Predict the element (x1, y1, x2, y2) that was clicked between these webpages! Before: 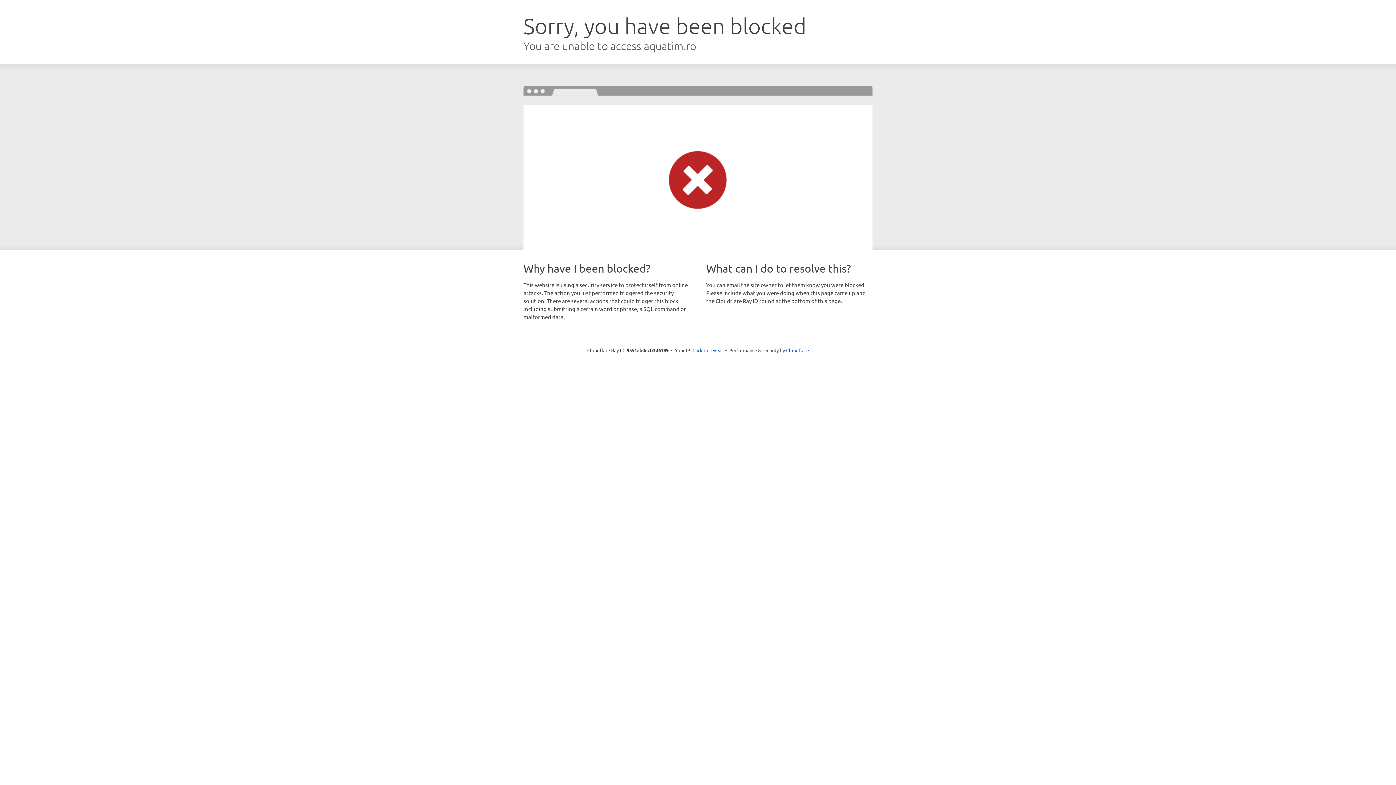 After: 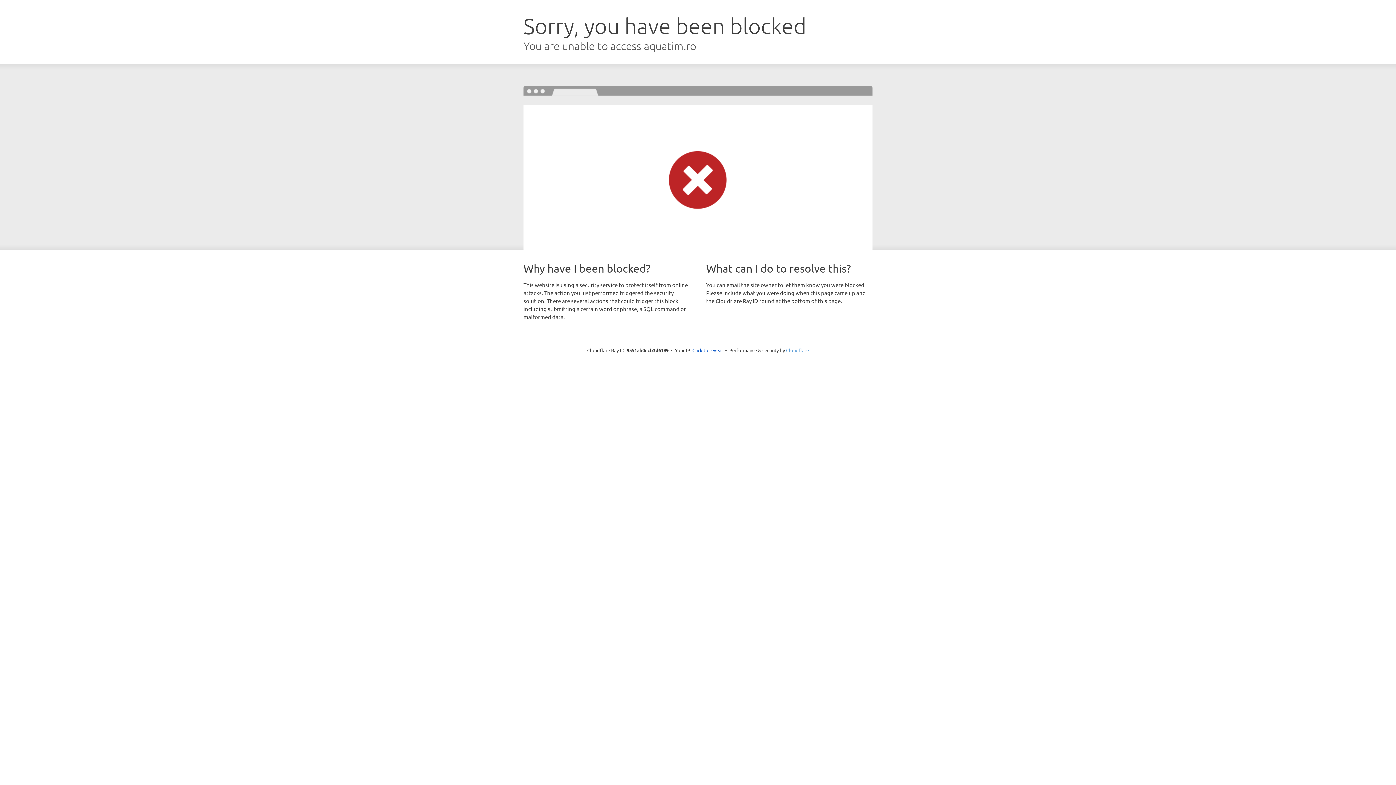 Action: bbox: (786, 347, 809, 353) label: Cloudflare